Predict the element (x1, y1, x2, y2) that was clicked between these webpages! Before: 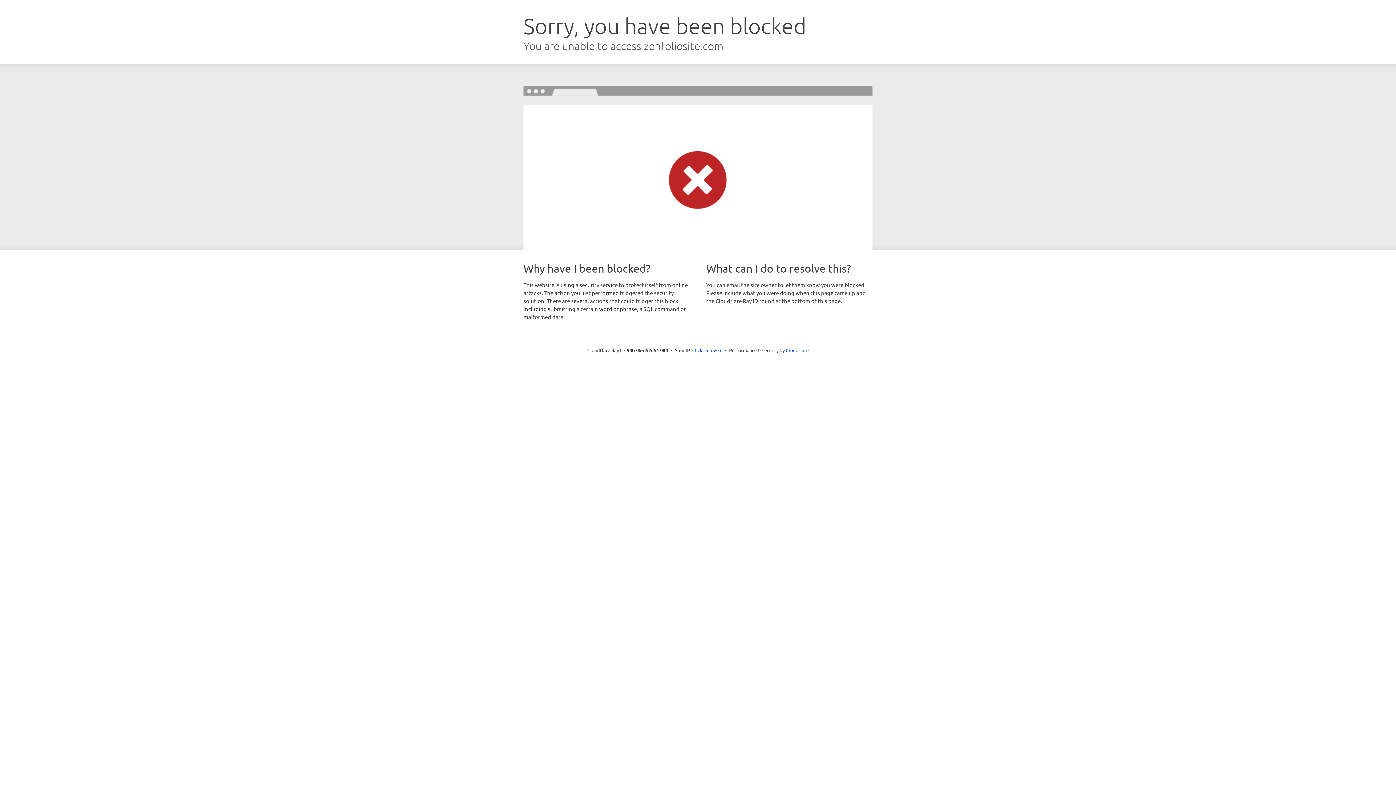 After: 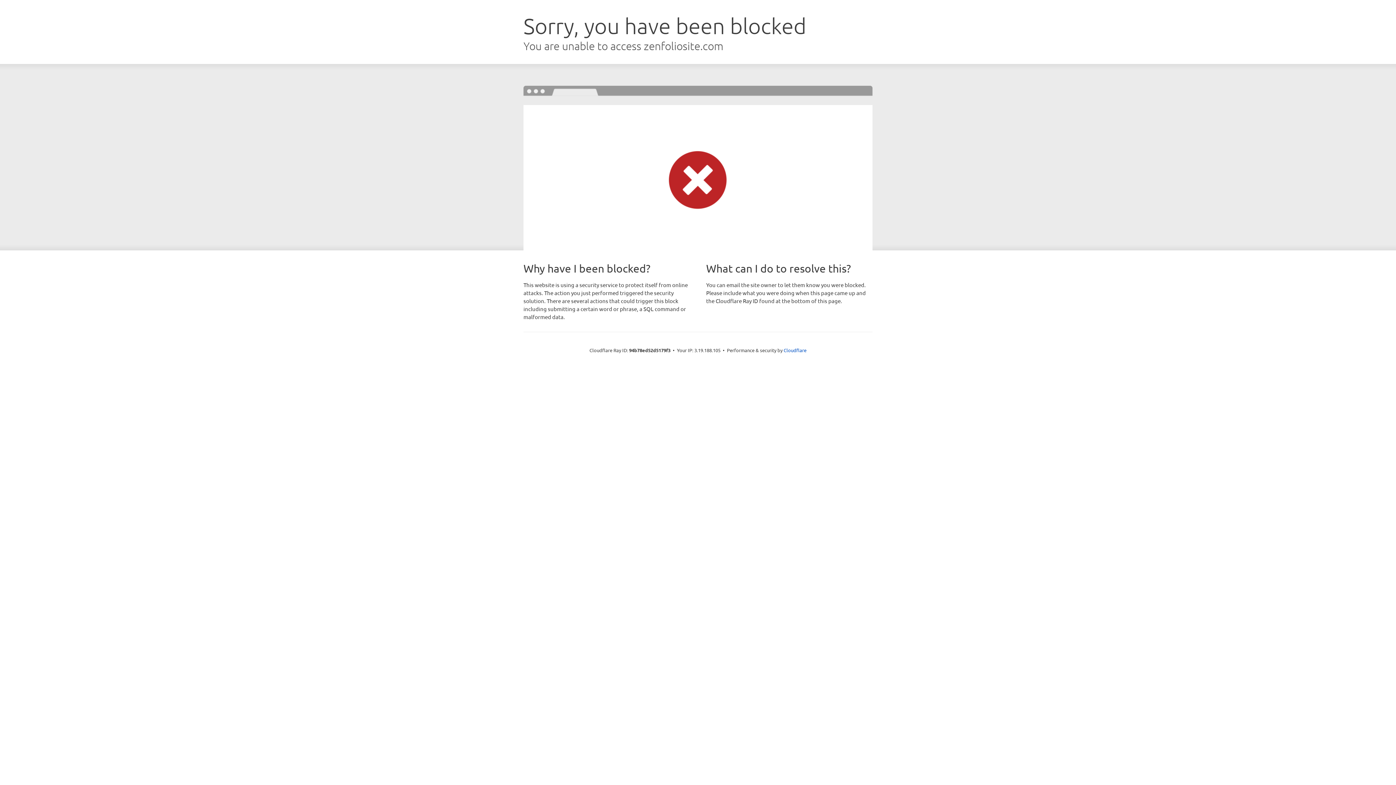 Action: label: Click to reveal bbox: (692, 346, 722, 353)